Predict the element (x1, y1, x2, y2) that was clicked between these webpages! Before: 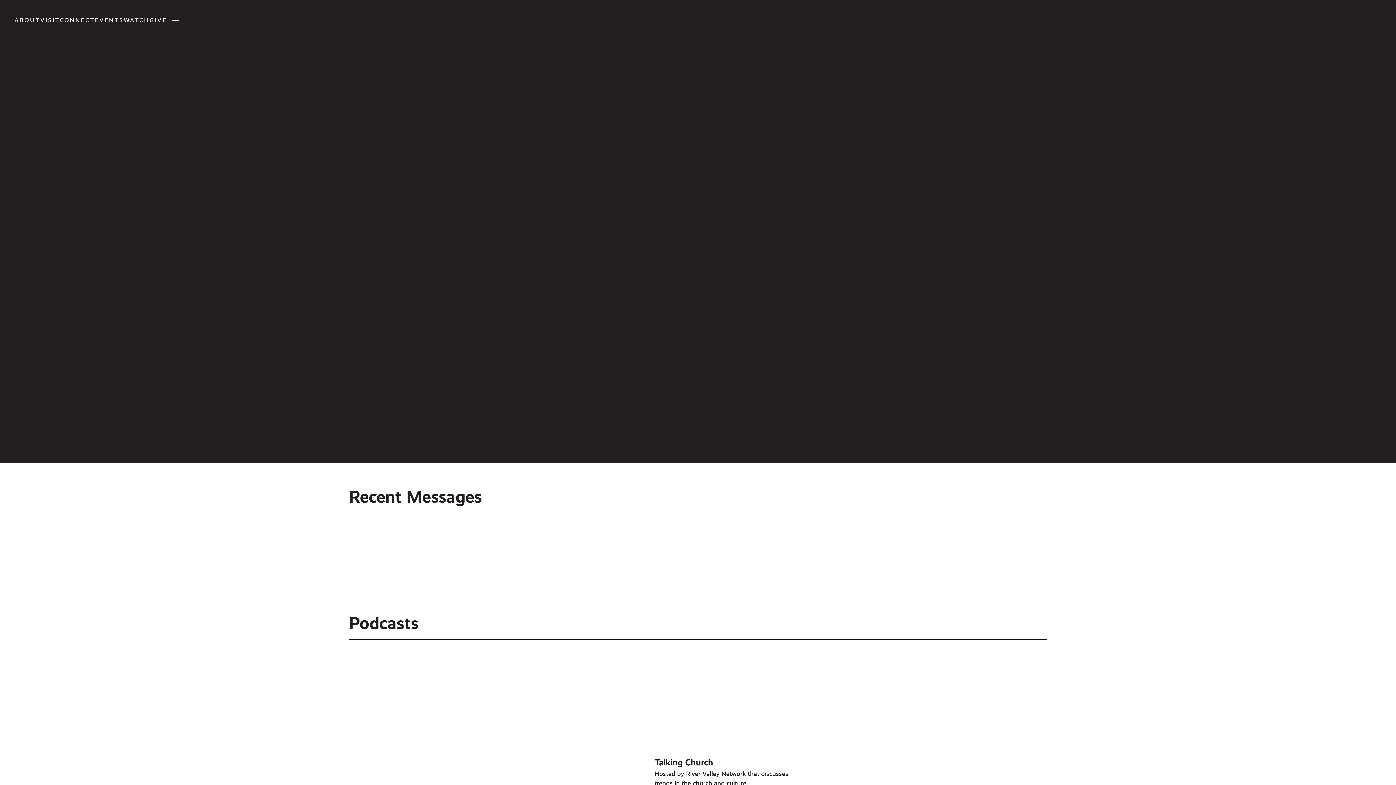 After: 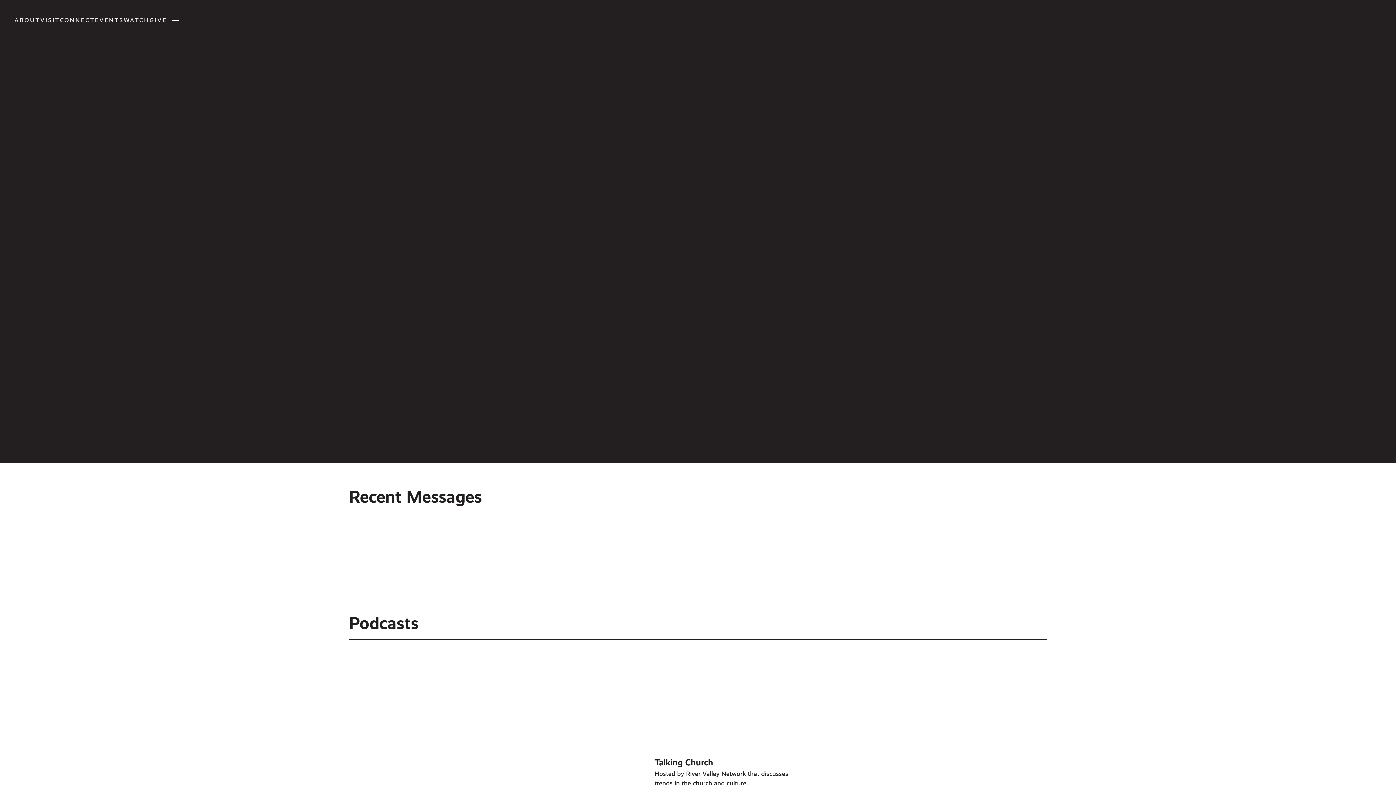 Action: bbox: (925, 726, 966, 733) label: Apple Podcast